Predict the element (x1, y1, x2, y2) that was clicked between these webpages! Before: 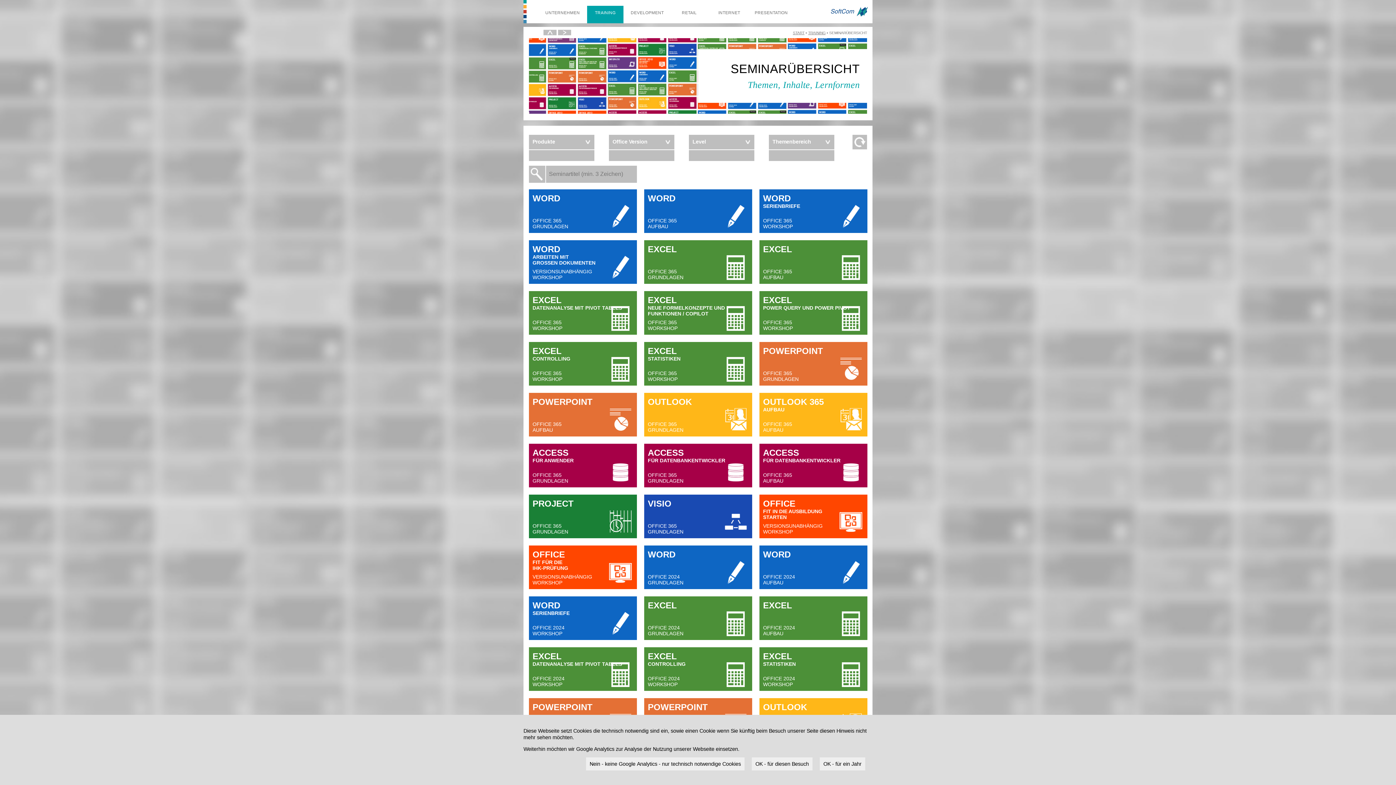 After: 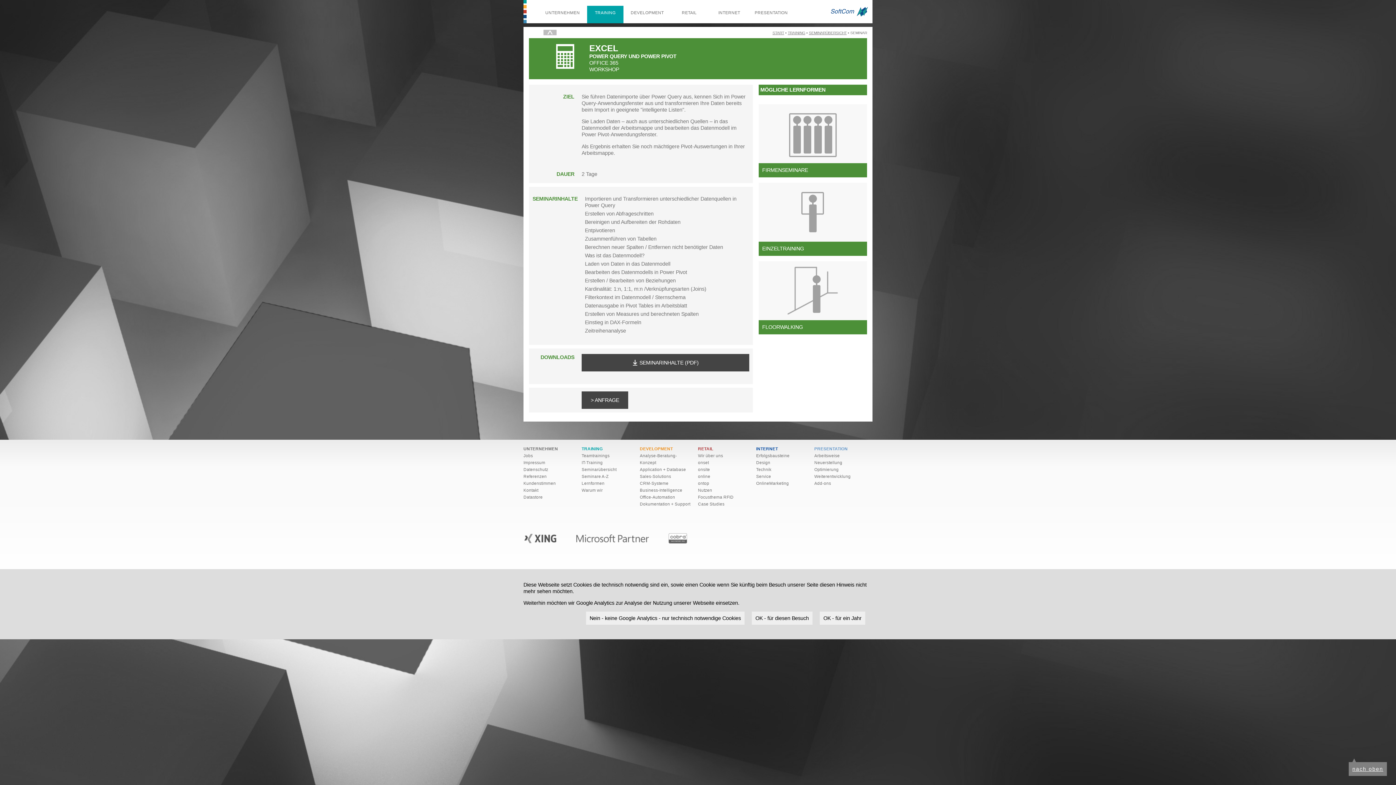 Action: label: EXCEL
POWER QUERY UND POWER PIVOT
OFFICE 365
WORKSHOP bbox: (759, 291, 859, 334)